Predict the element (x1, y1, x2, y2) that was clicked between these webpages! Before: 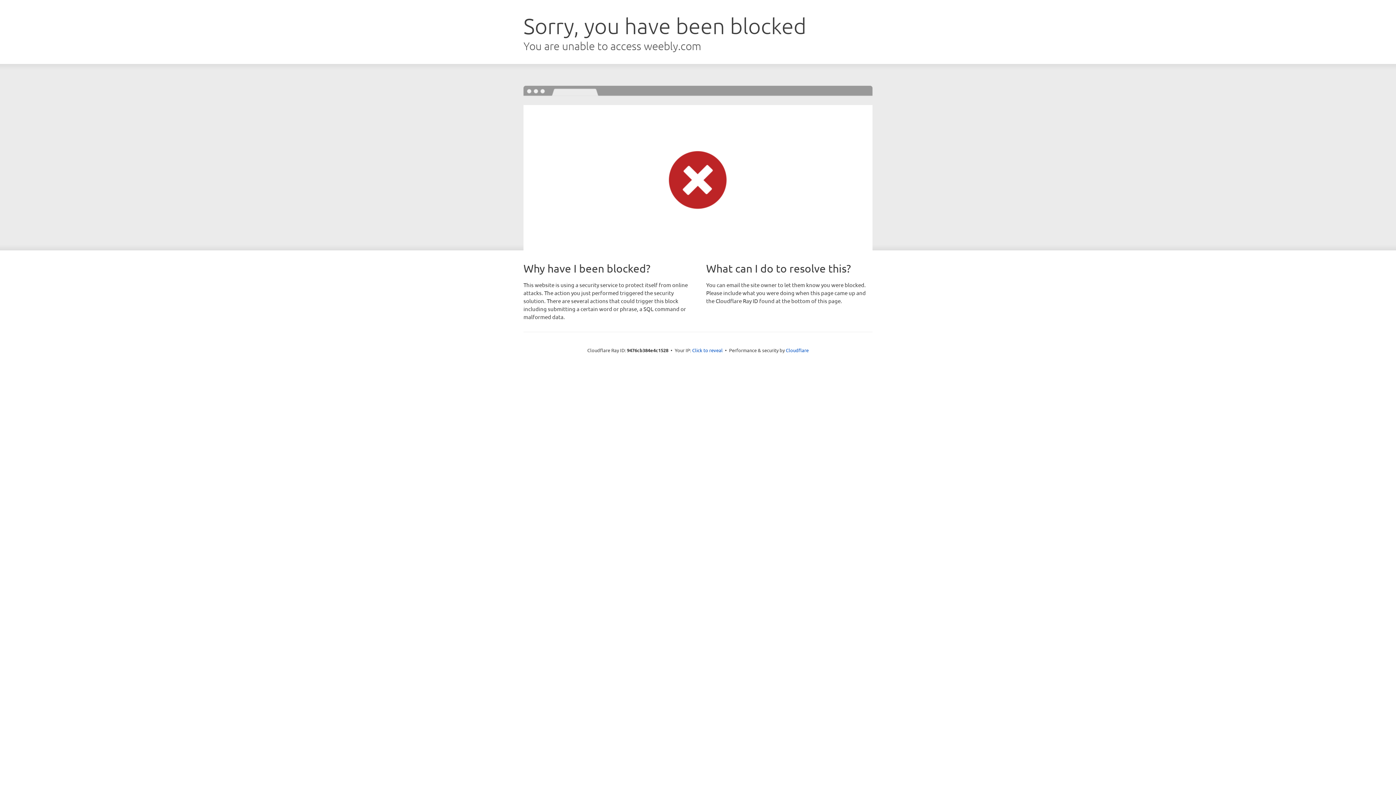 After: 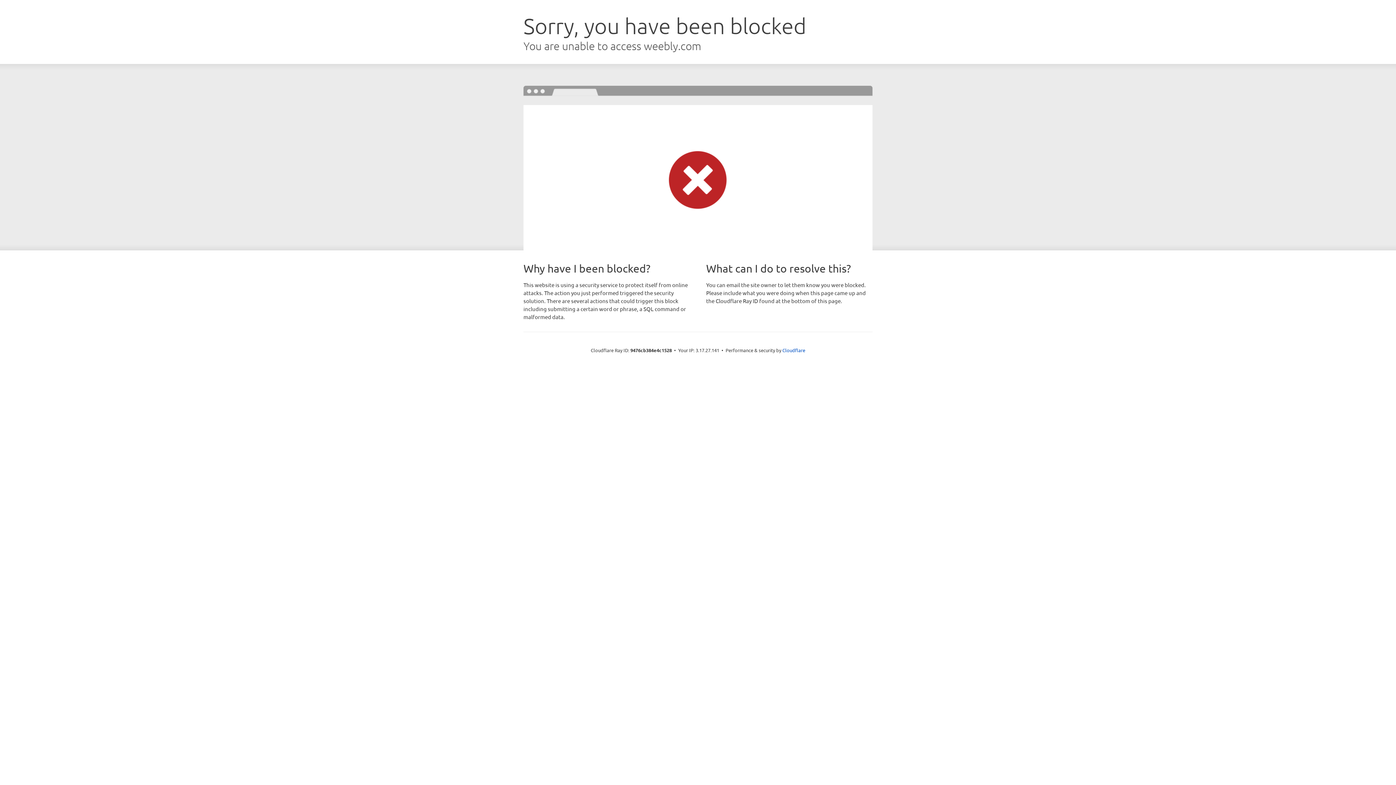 Action: label: Click to reveal bbox: (692, 346, 722, 353)